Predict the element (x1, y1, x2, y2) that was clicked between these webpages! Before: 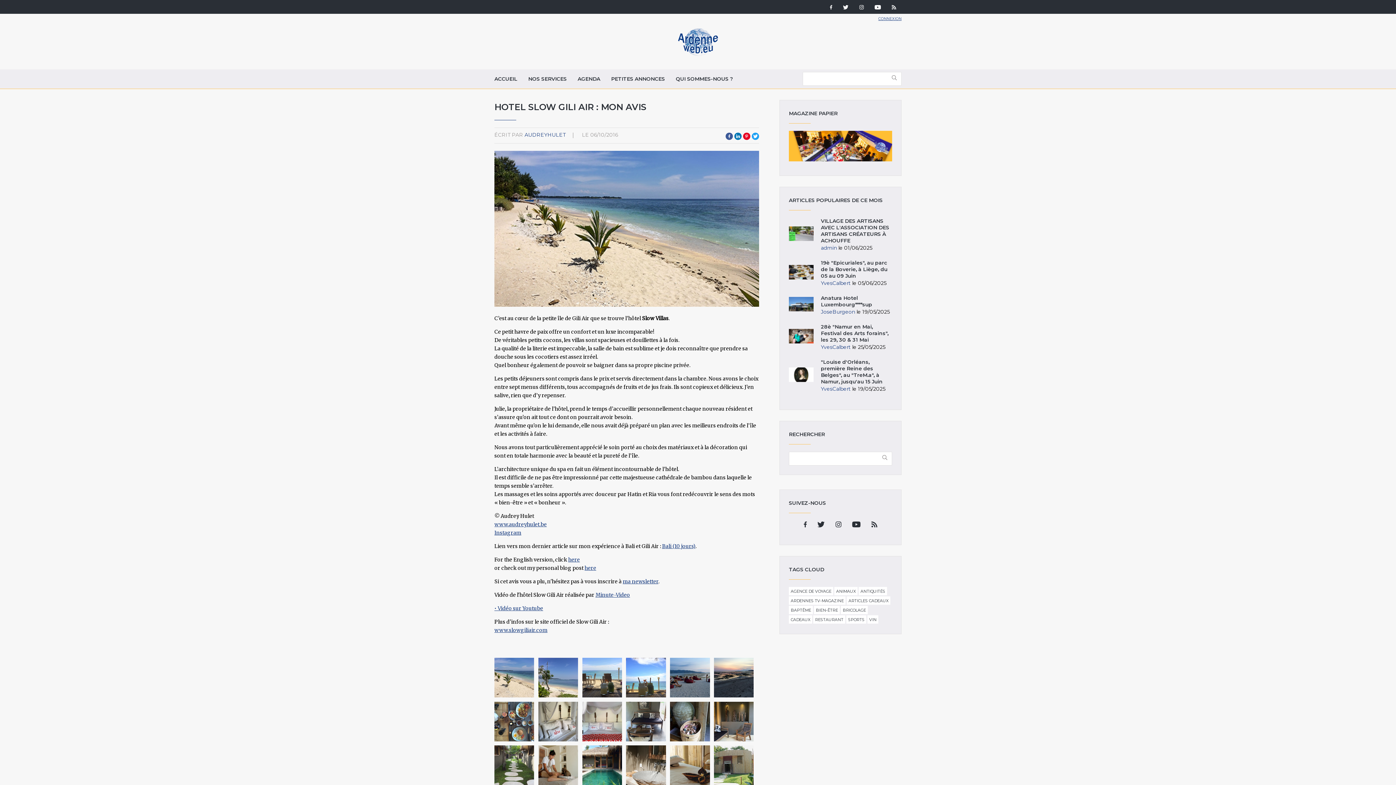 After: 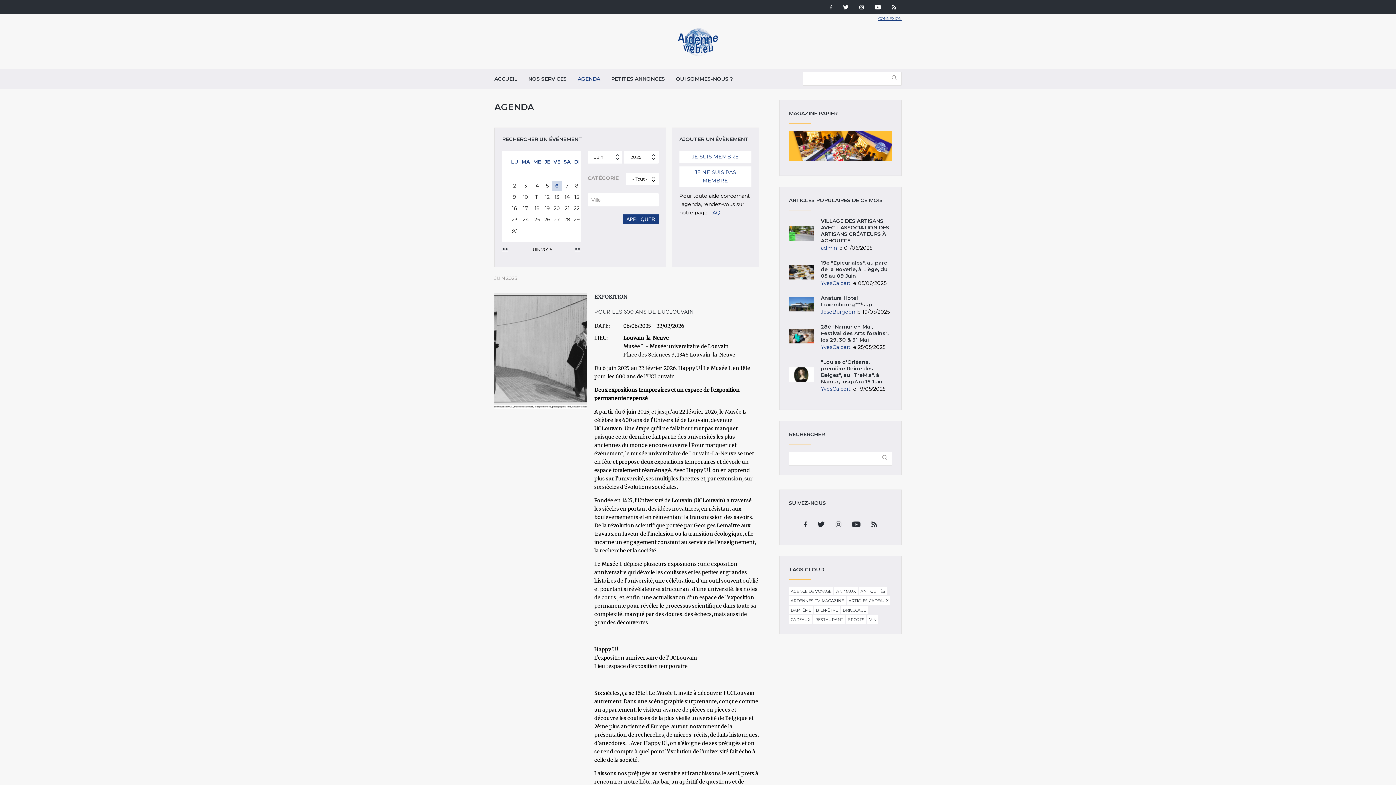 Action: bbox: (572, 69, 605, 88) label: AGENDA